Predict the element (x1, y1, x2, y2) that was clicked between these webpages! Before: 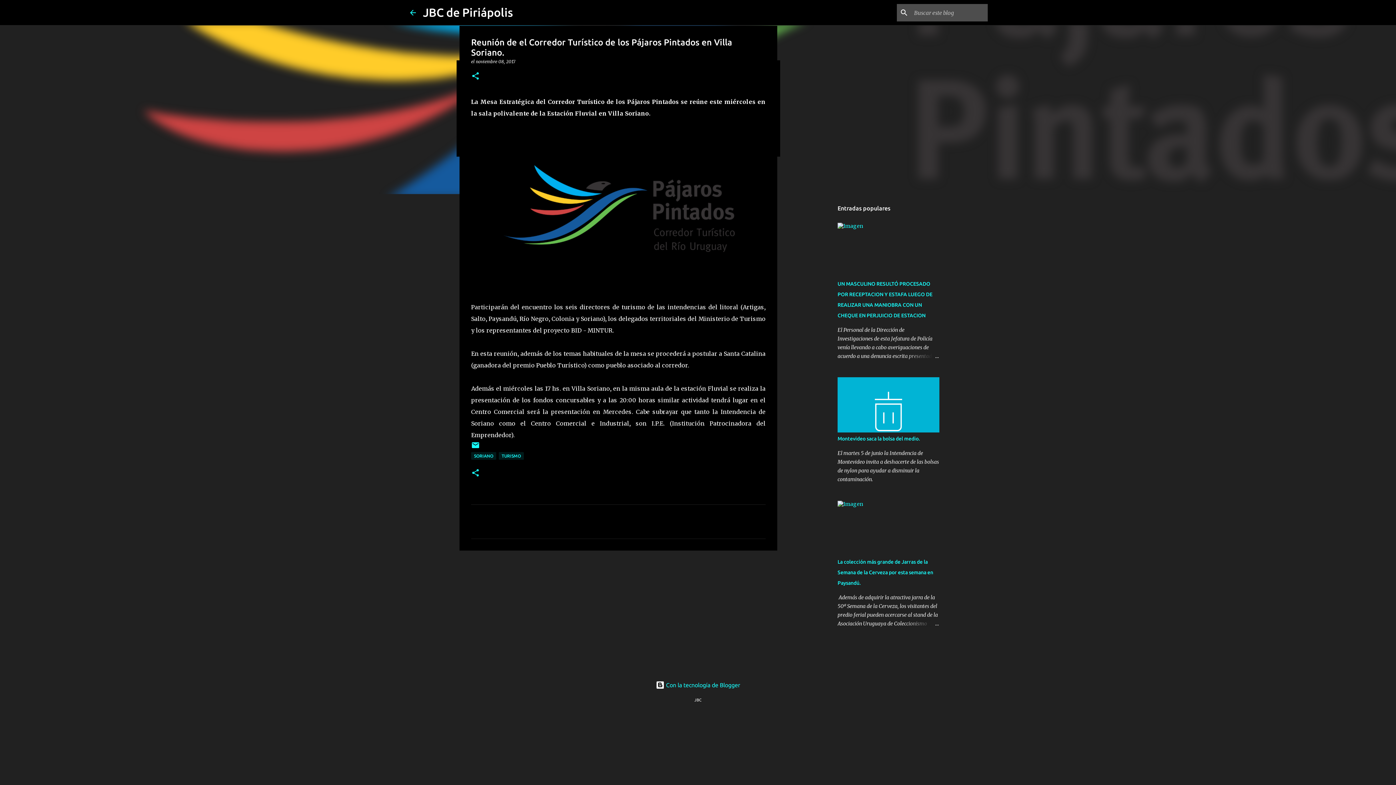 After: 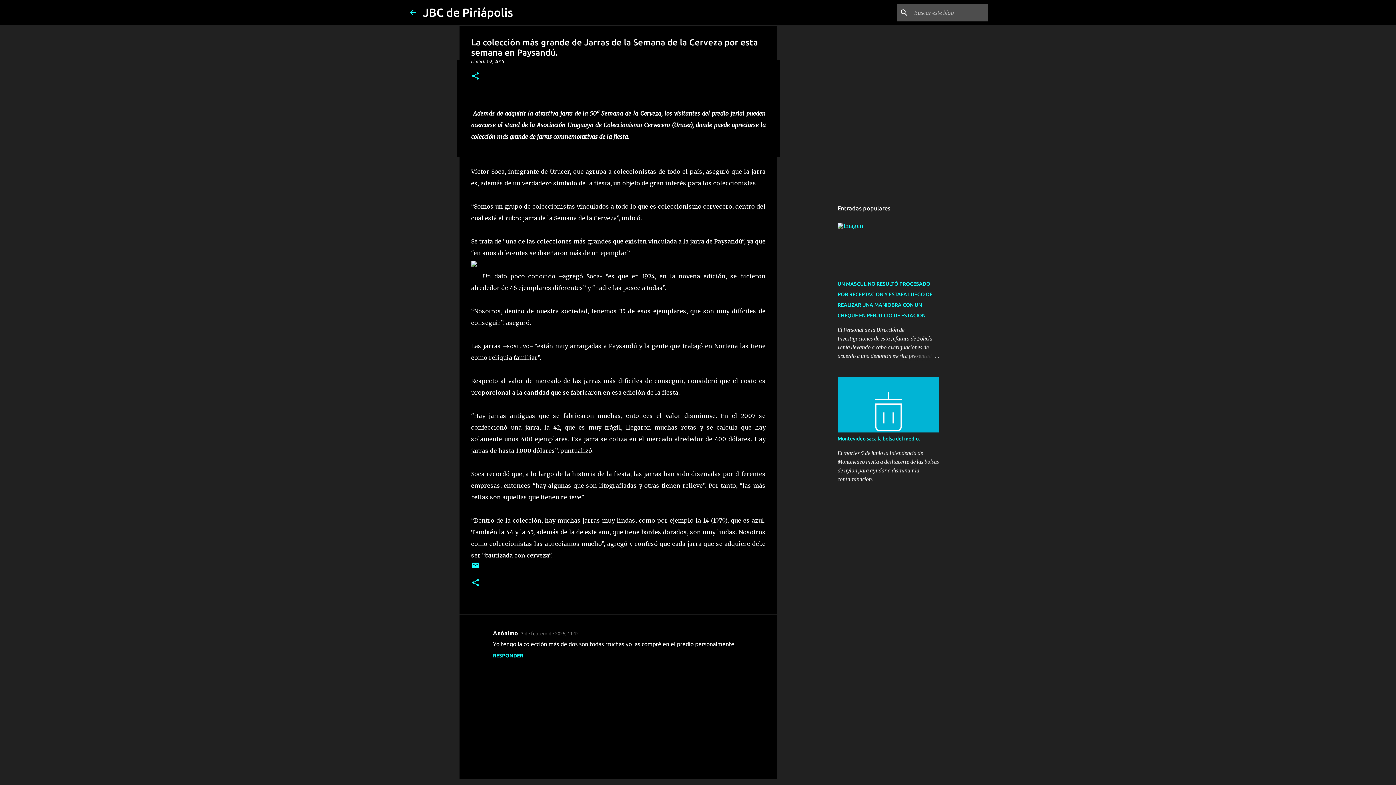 Action: bbox: (904, 619, 939, 628)